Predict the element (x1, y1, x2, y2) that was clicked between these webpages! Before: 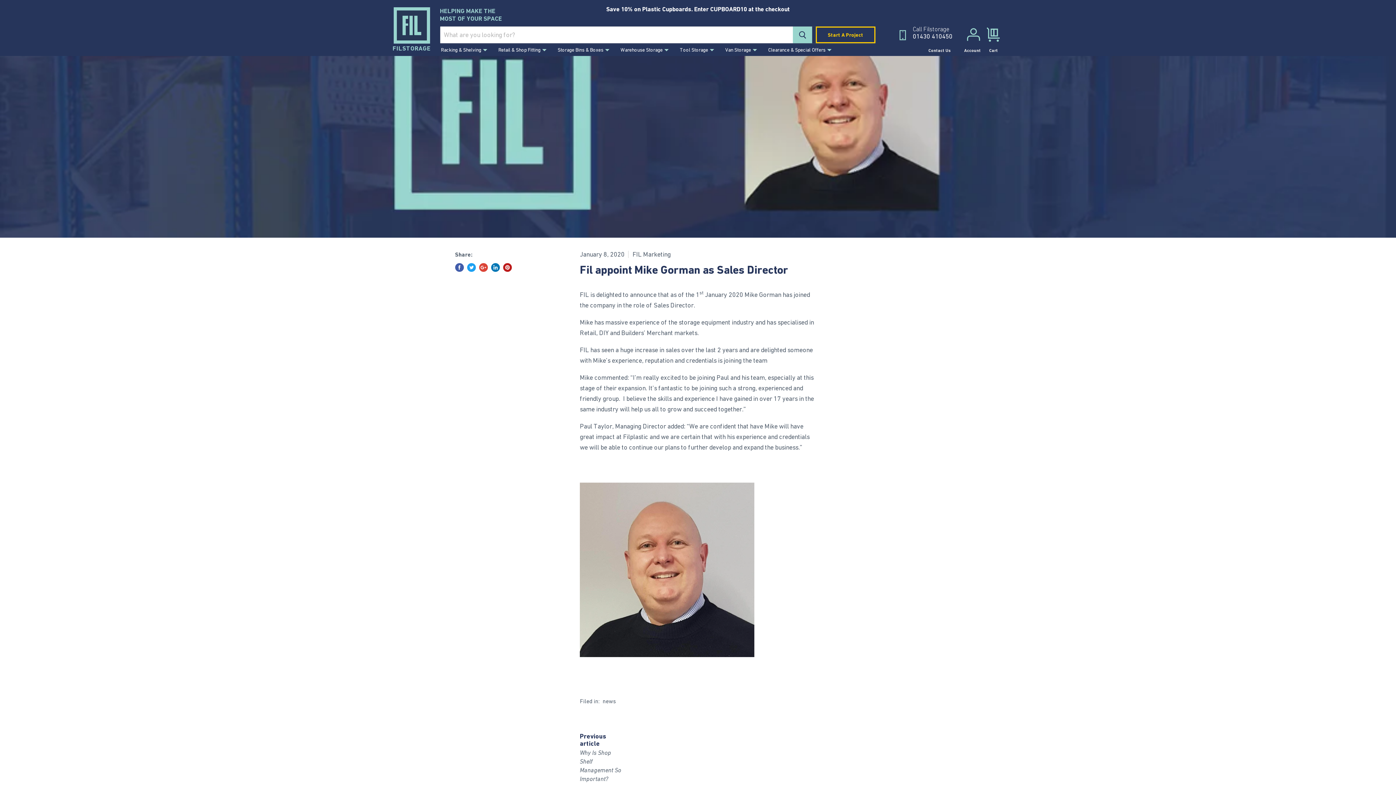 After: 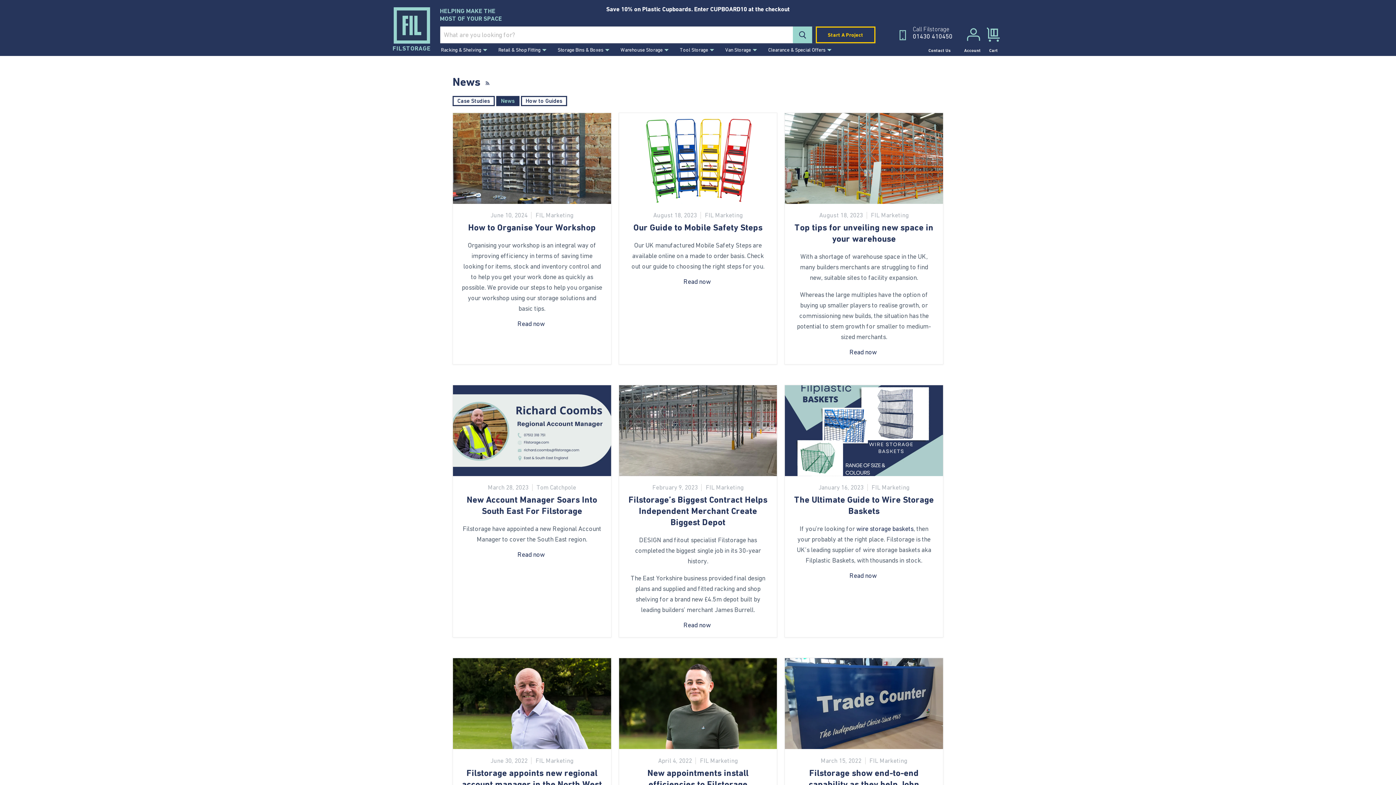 Action: label: news bbox: (602, 698, 616, 704)